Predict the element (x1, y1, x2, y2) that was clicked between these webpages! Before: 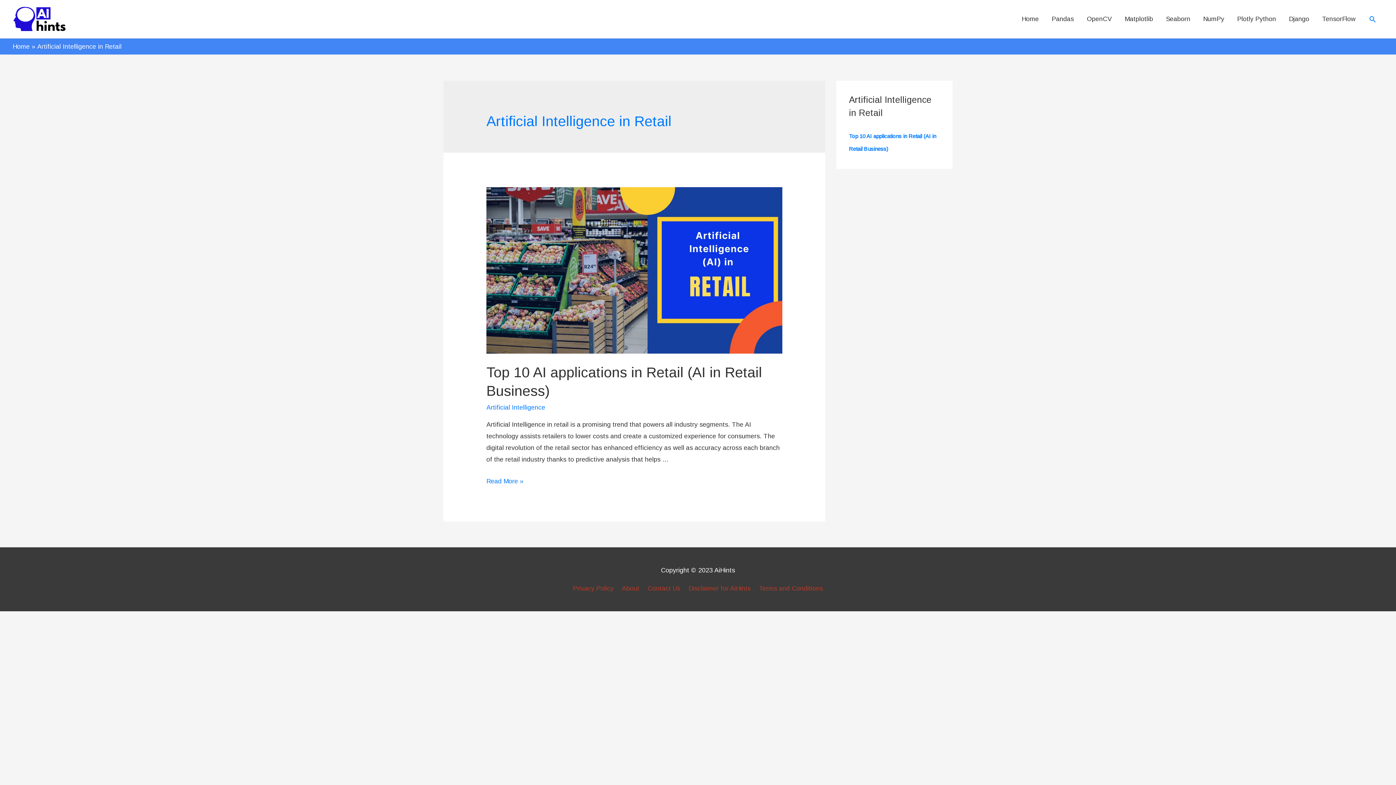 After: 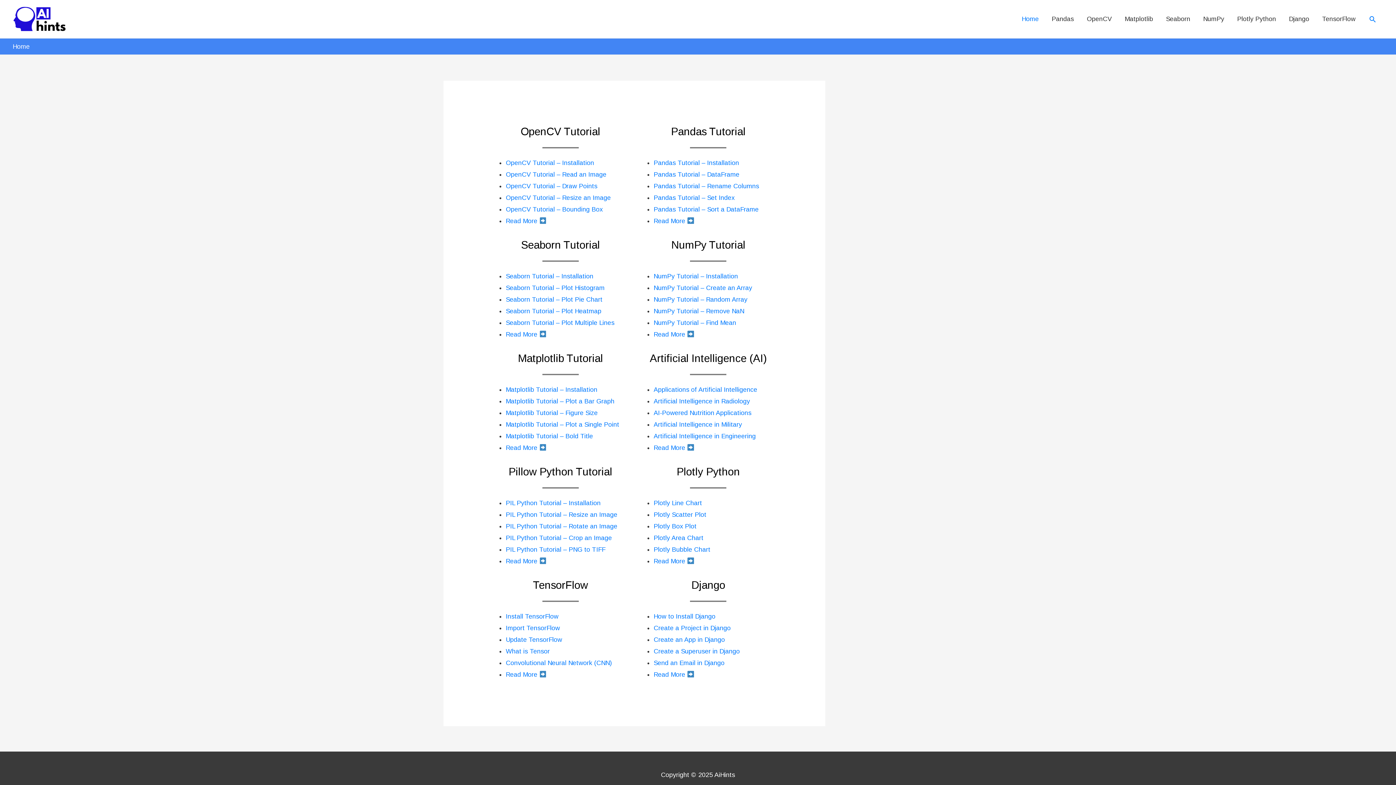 Action: bbox: (12, 42, 29, 50) label: Home